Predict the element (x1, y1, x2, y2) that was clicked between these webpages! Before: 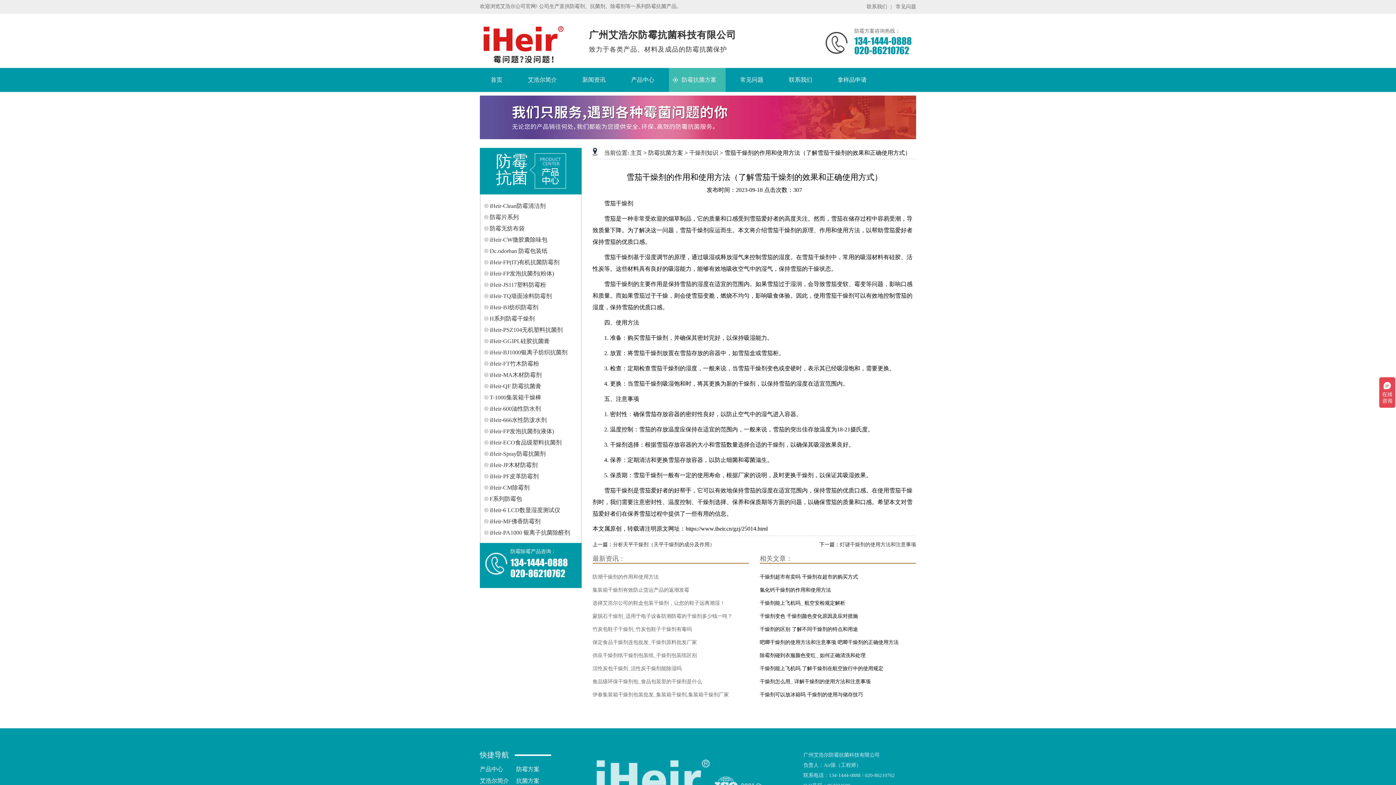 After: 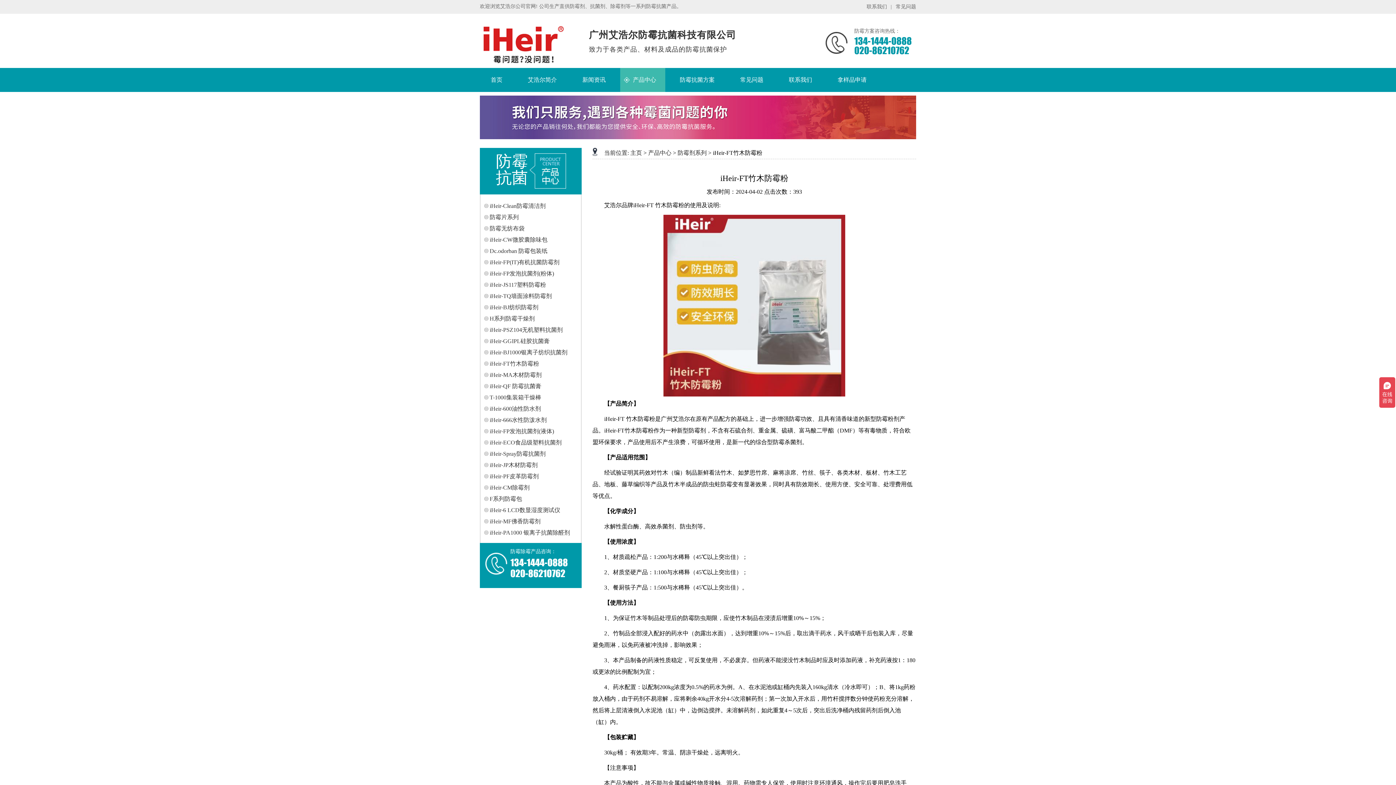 Action: bbox: (484, 360, 539, 366) label: iHeir-FT竹木防霉粉